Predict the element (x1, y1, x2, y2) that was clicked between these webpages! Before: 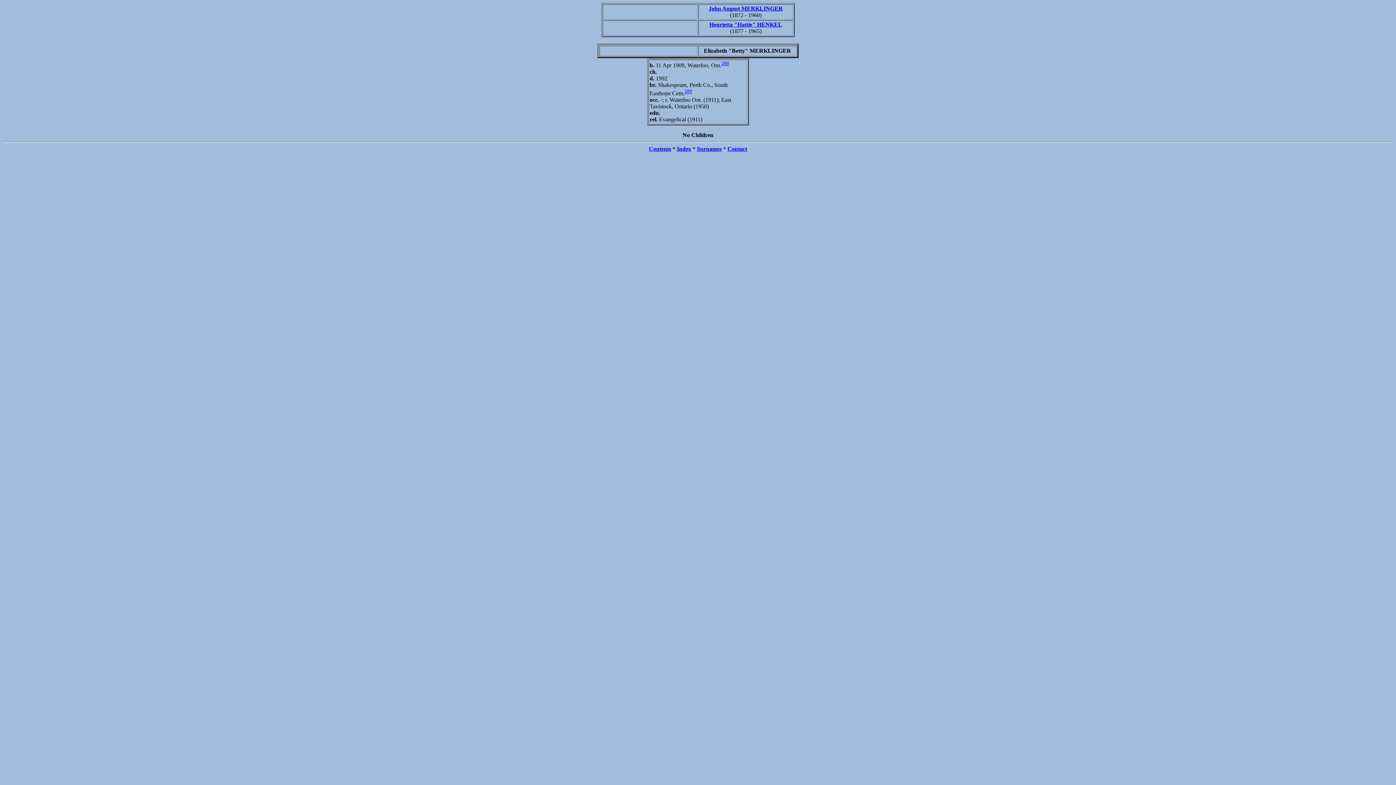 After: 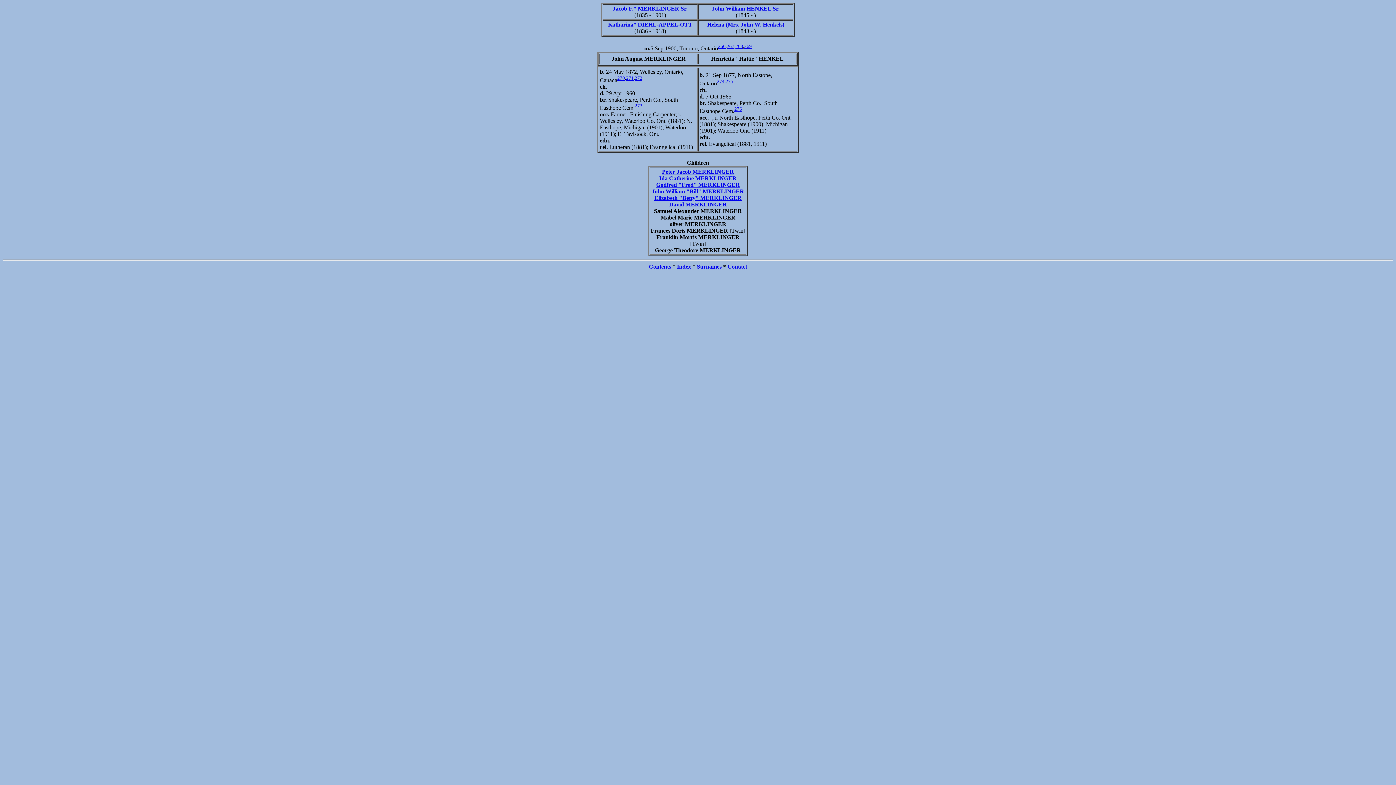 Action: label: John August MERKLINGER bbox: (708, 5, 783, 11)